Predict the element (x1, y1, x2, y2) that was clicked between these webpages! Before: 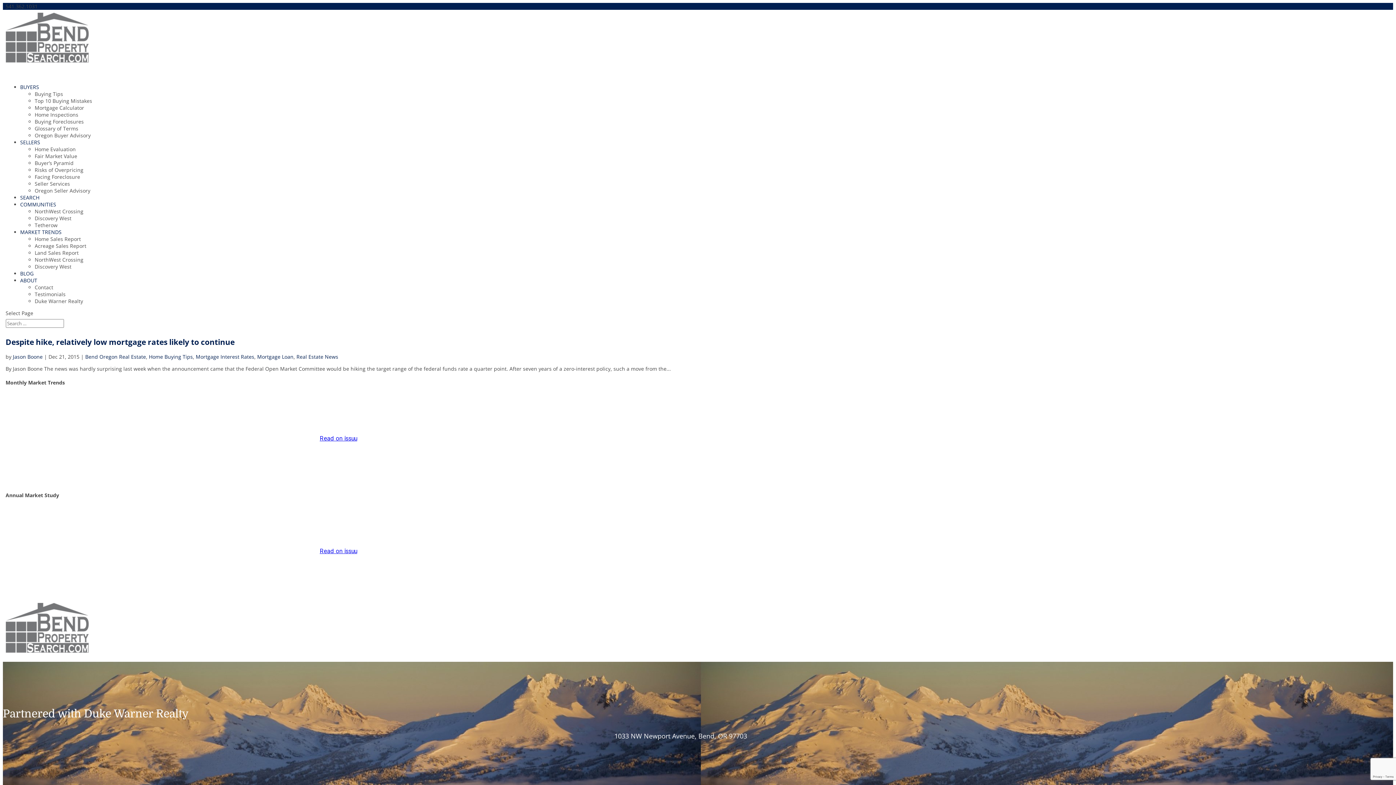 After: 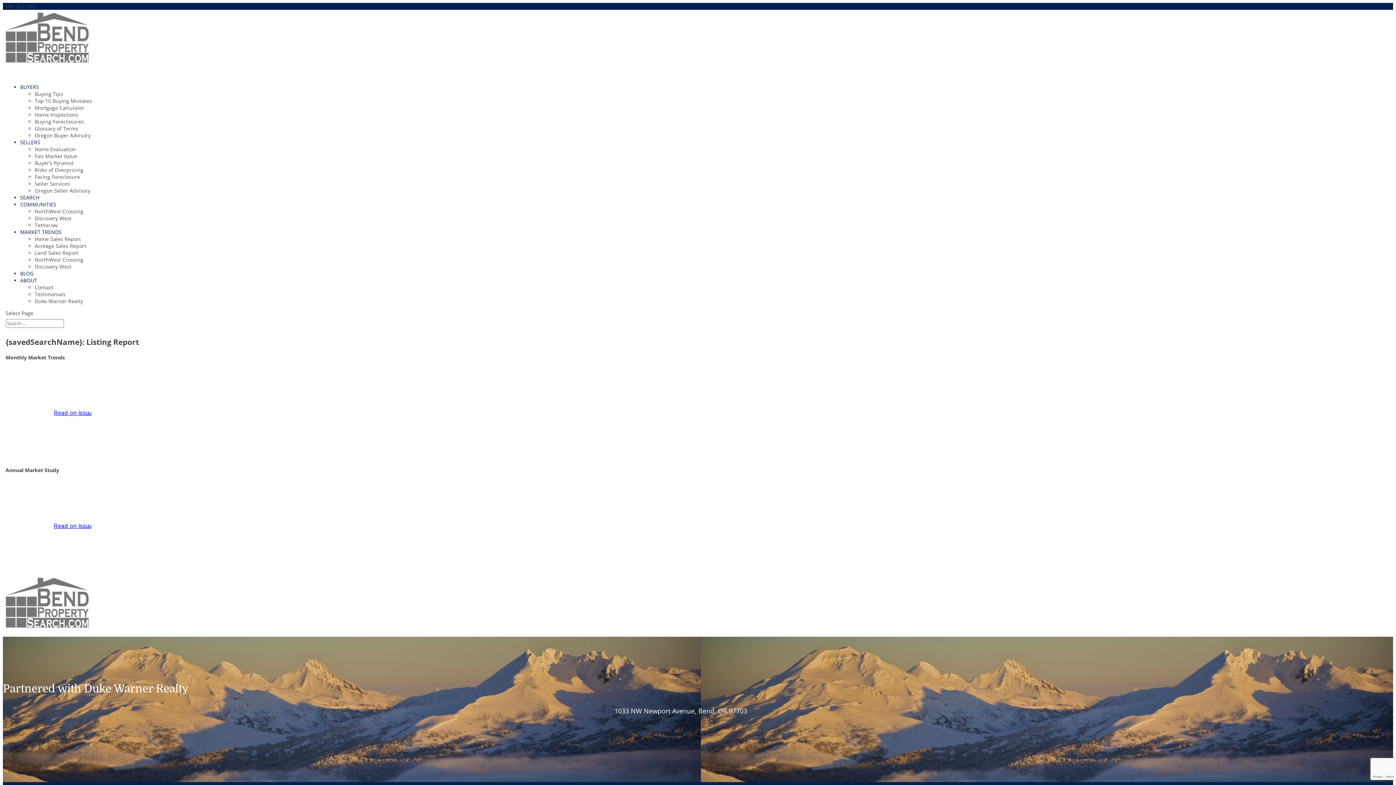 Action: label: Discovery West bbox: (34, 214, 71, 221)